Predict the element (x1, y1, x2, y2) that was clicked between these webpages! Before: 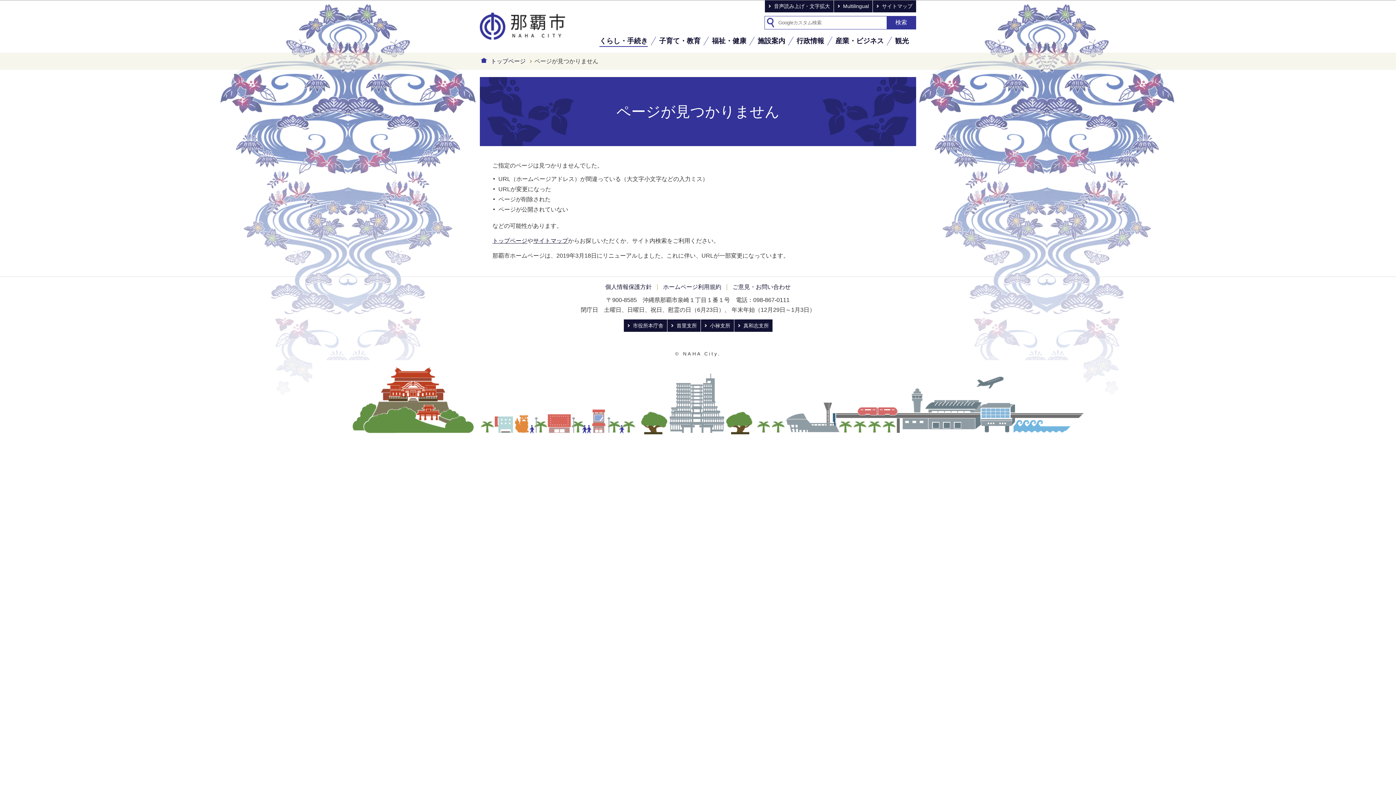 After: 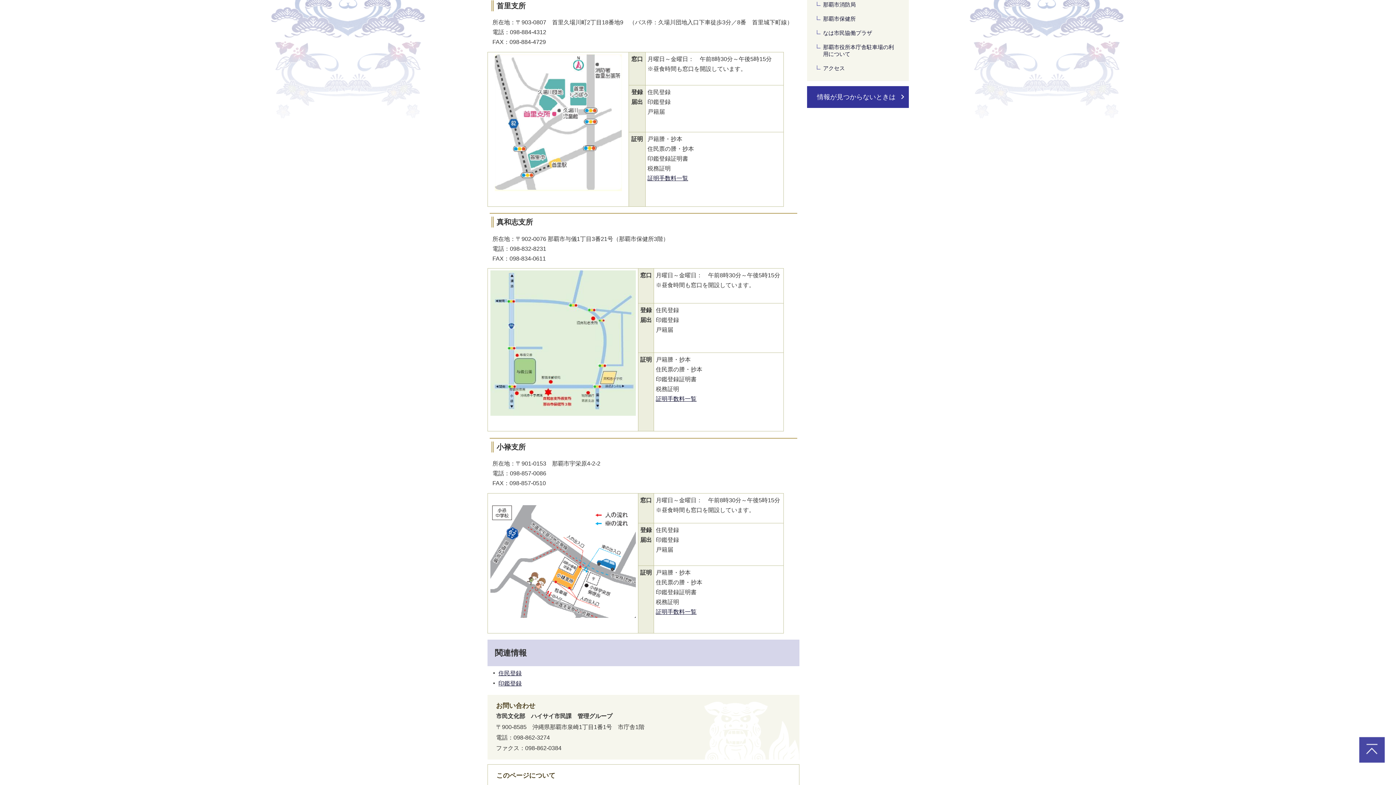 Action: label: 首里支所 bbox: (667, 319, 700, 332)